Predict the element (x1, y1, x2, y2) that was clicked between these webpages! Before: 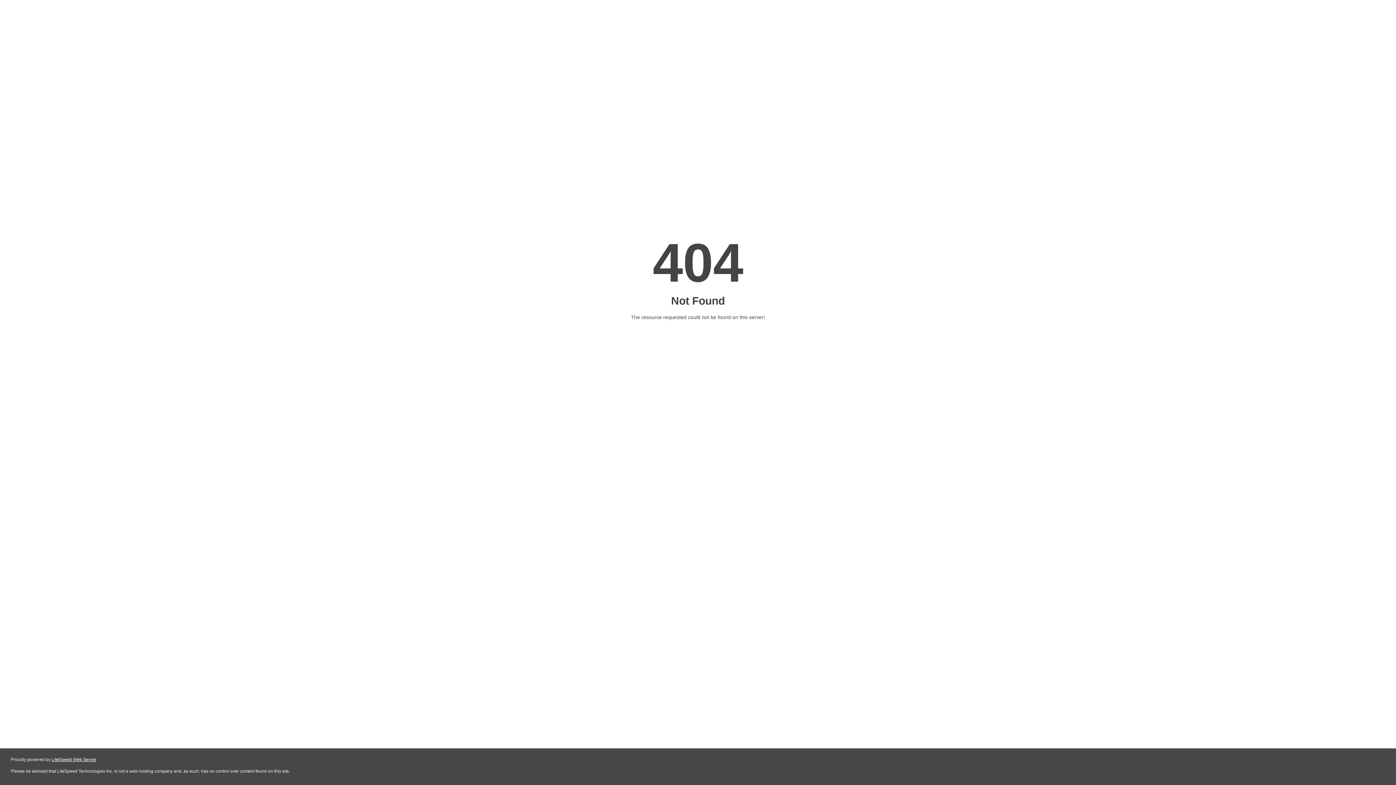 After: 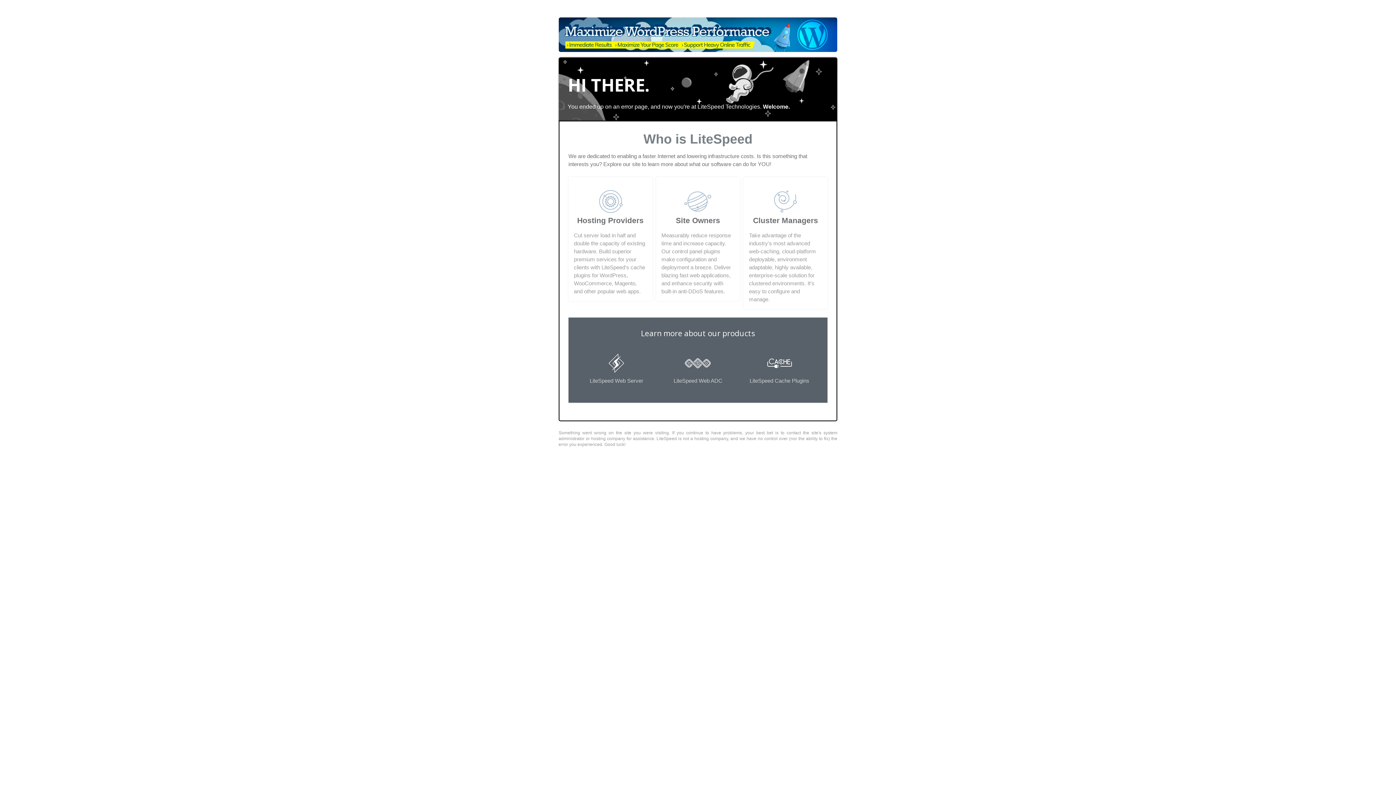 Action: label: LiteSpeed Web Server bbox: (51, 757, 96, 762)